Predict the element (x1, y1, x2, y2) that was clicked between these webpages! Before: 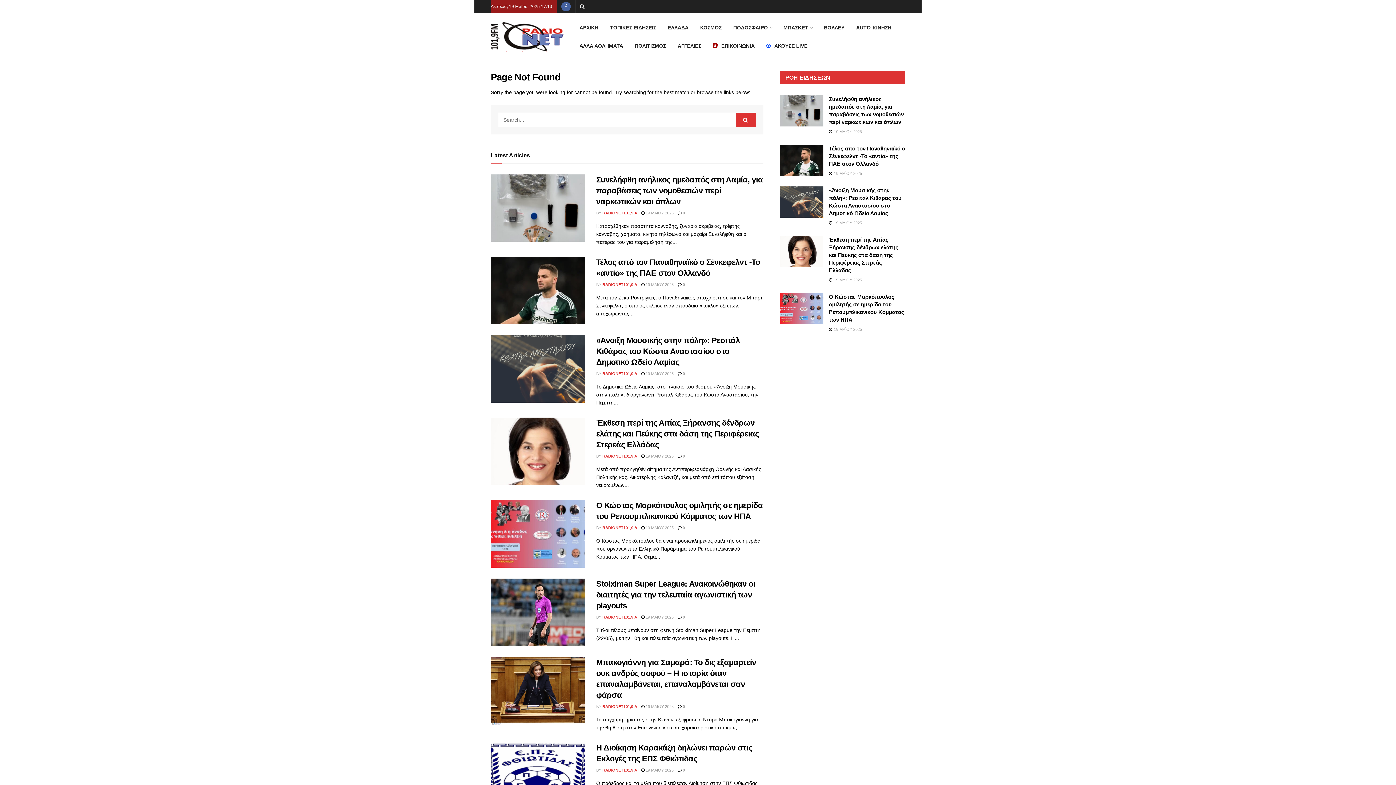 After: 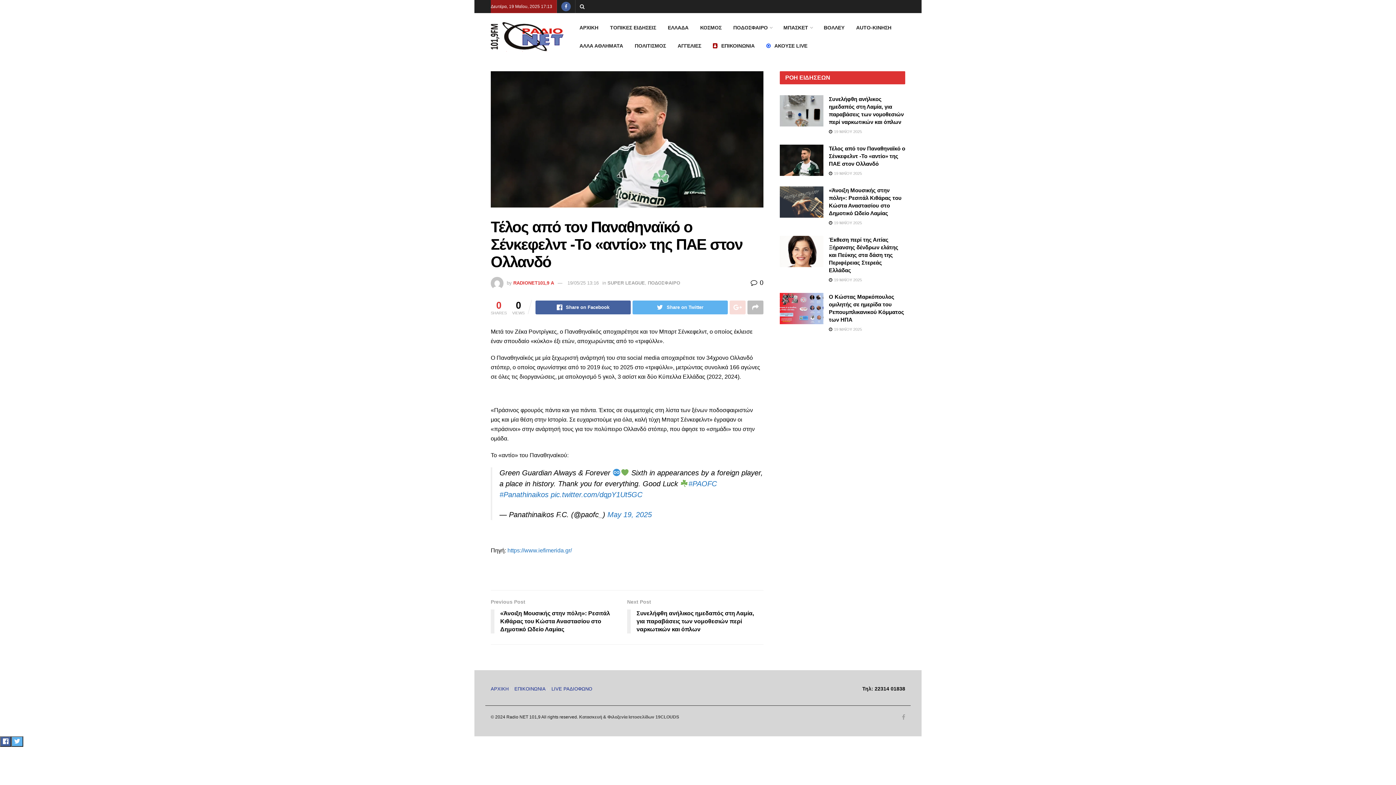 Action: label:  0 bbox: (677, 282, 685, 286)